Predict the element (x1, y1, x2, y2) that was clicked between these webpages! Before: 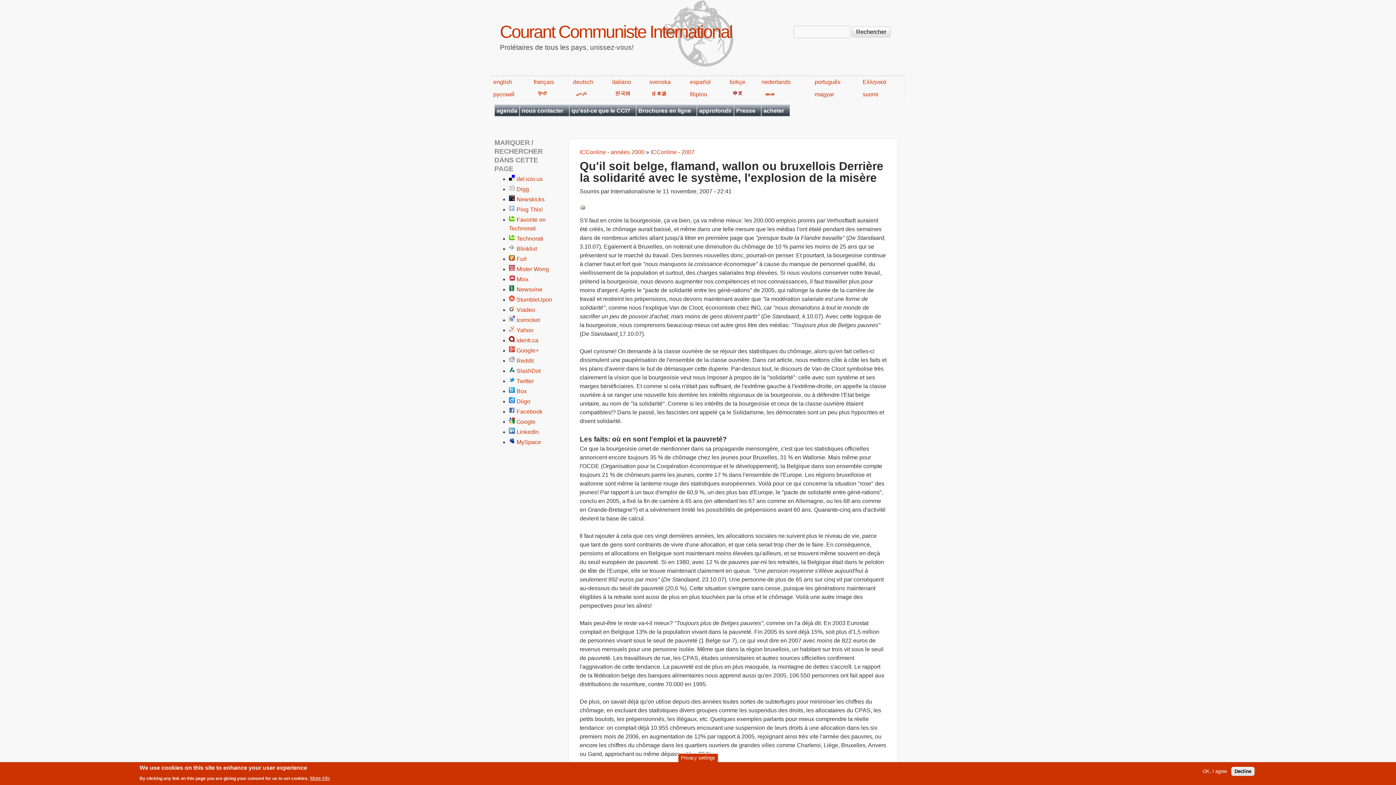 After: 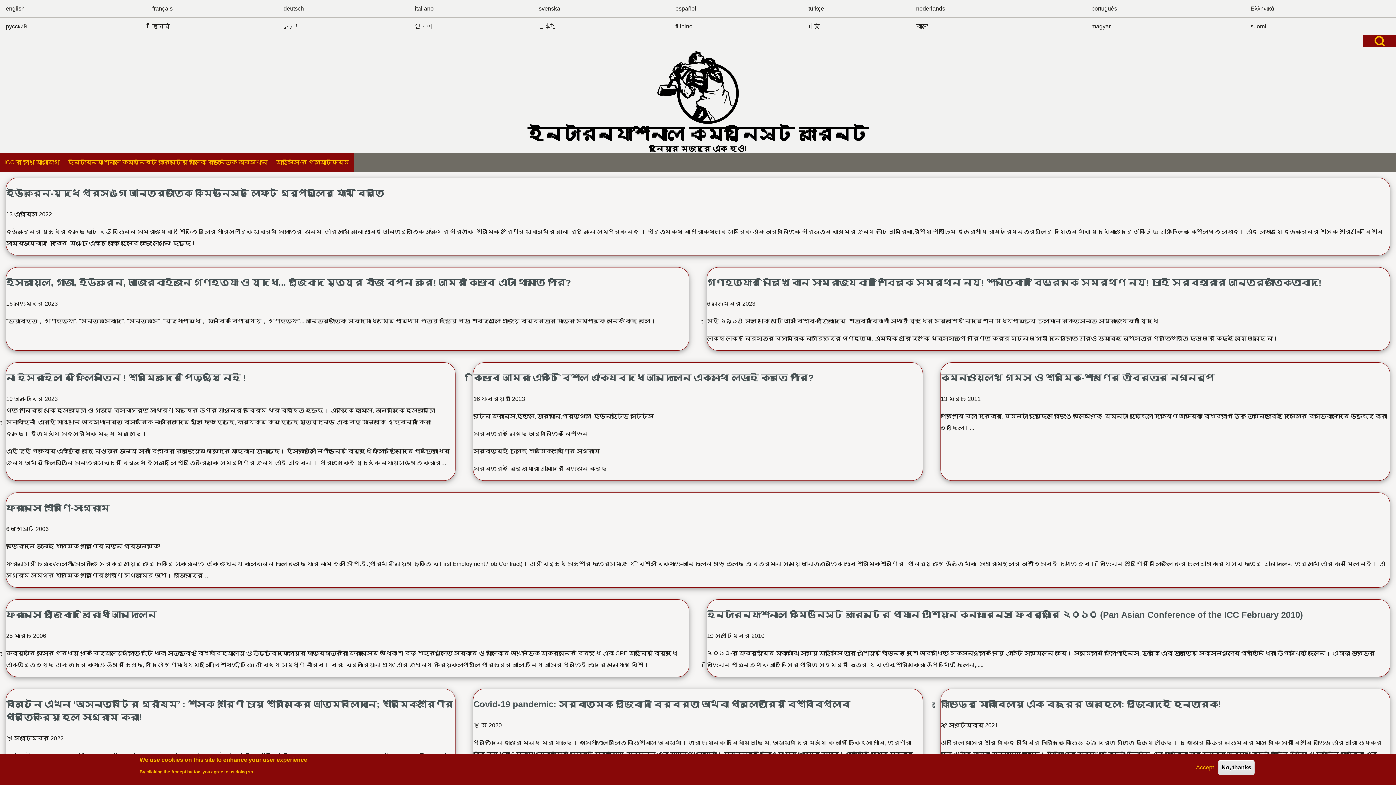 Action: bbox: (761, 91, 776, 97)